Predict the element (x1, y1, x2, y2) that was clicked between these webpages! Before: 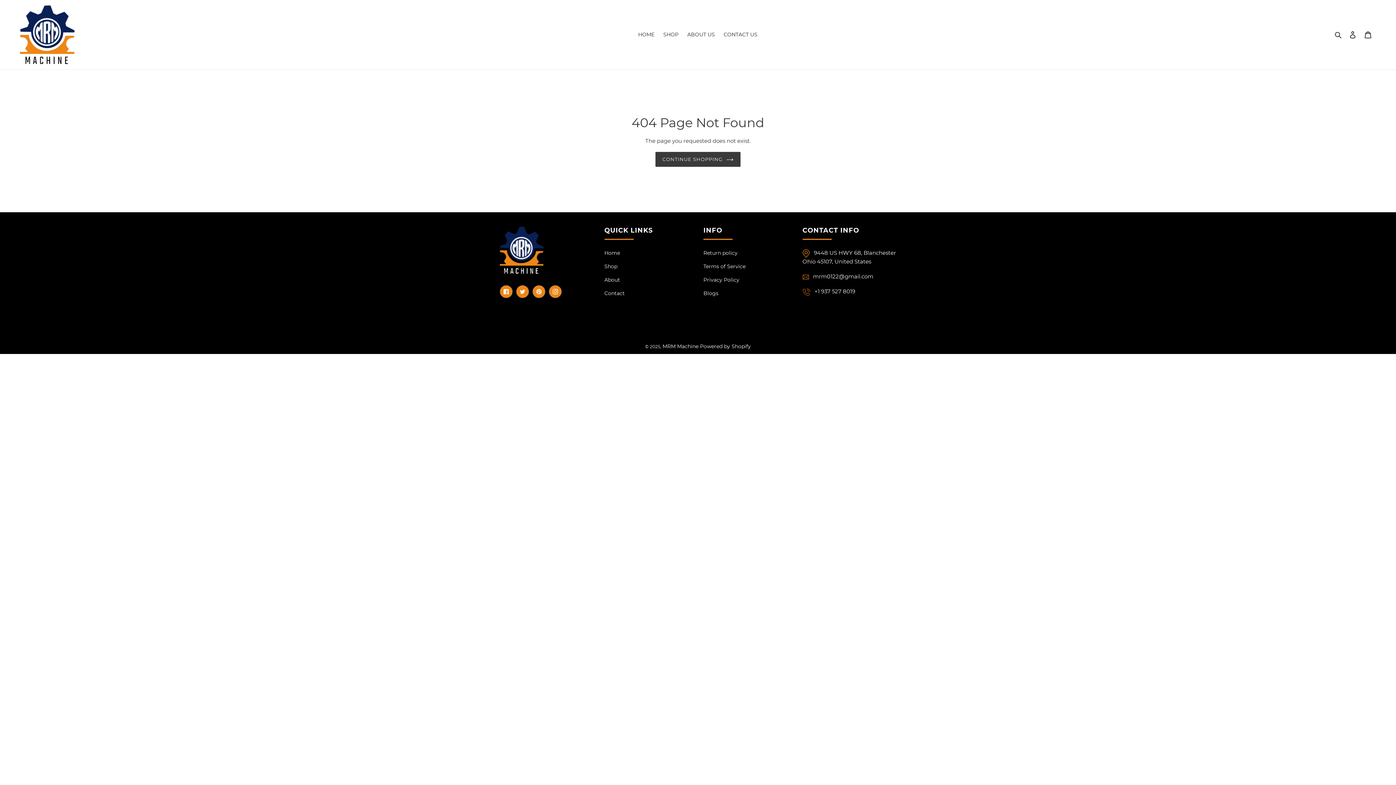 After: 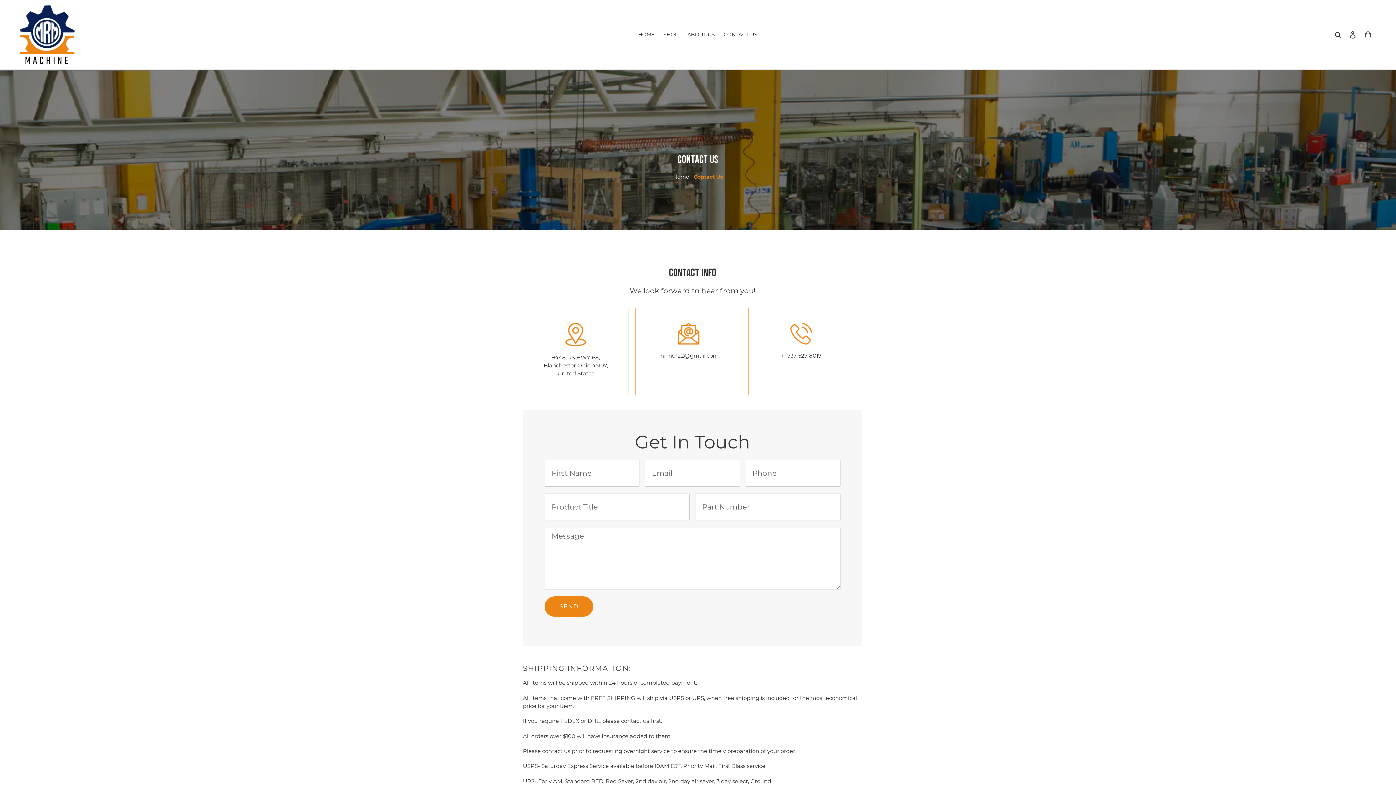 Action: bbox: (720, 29, 761, 39) label: CONTACT US